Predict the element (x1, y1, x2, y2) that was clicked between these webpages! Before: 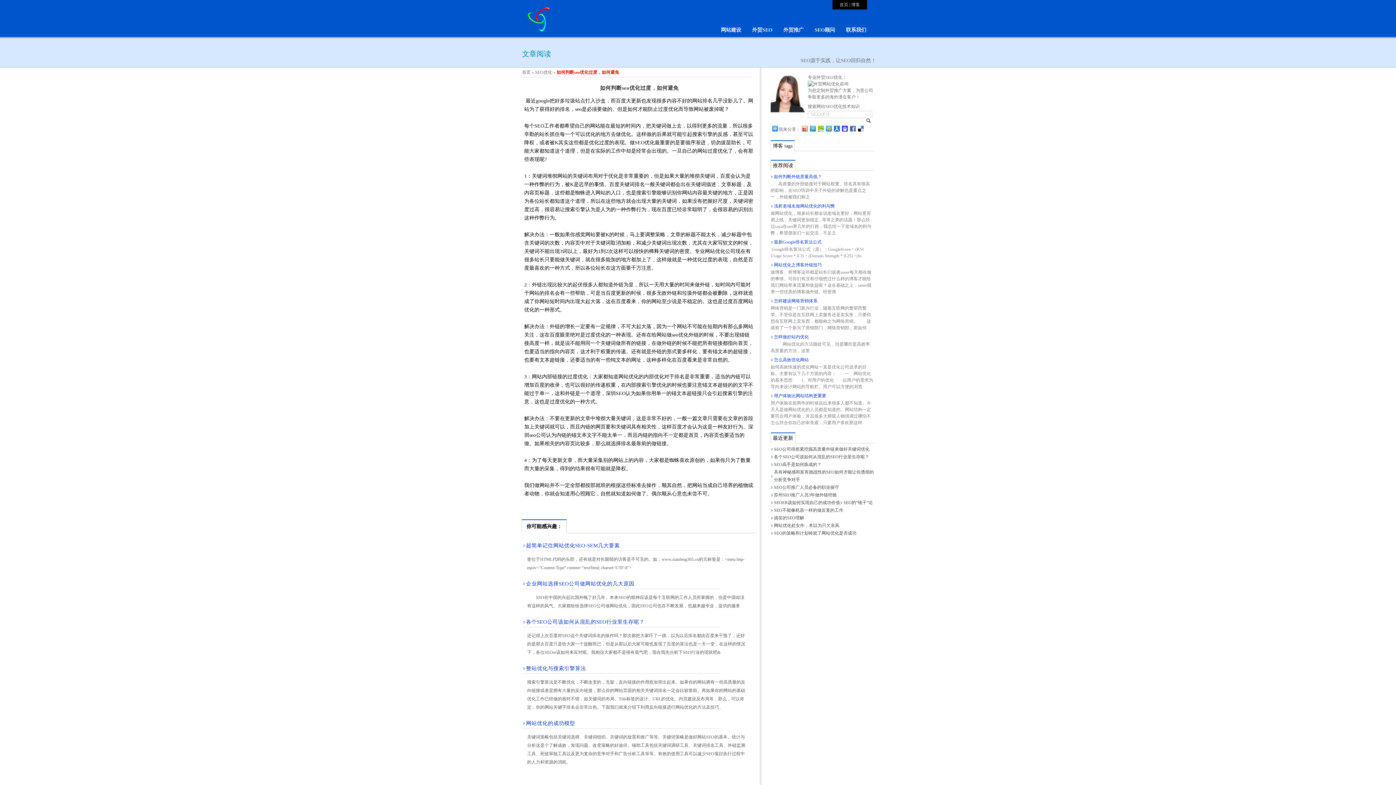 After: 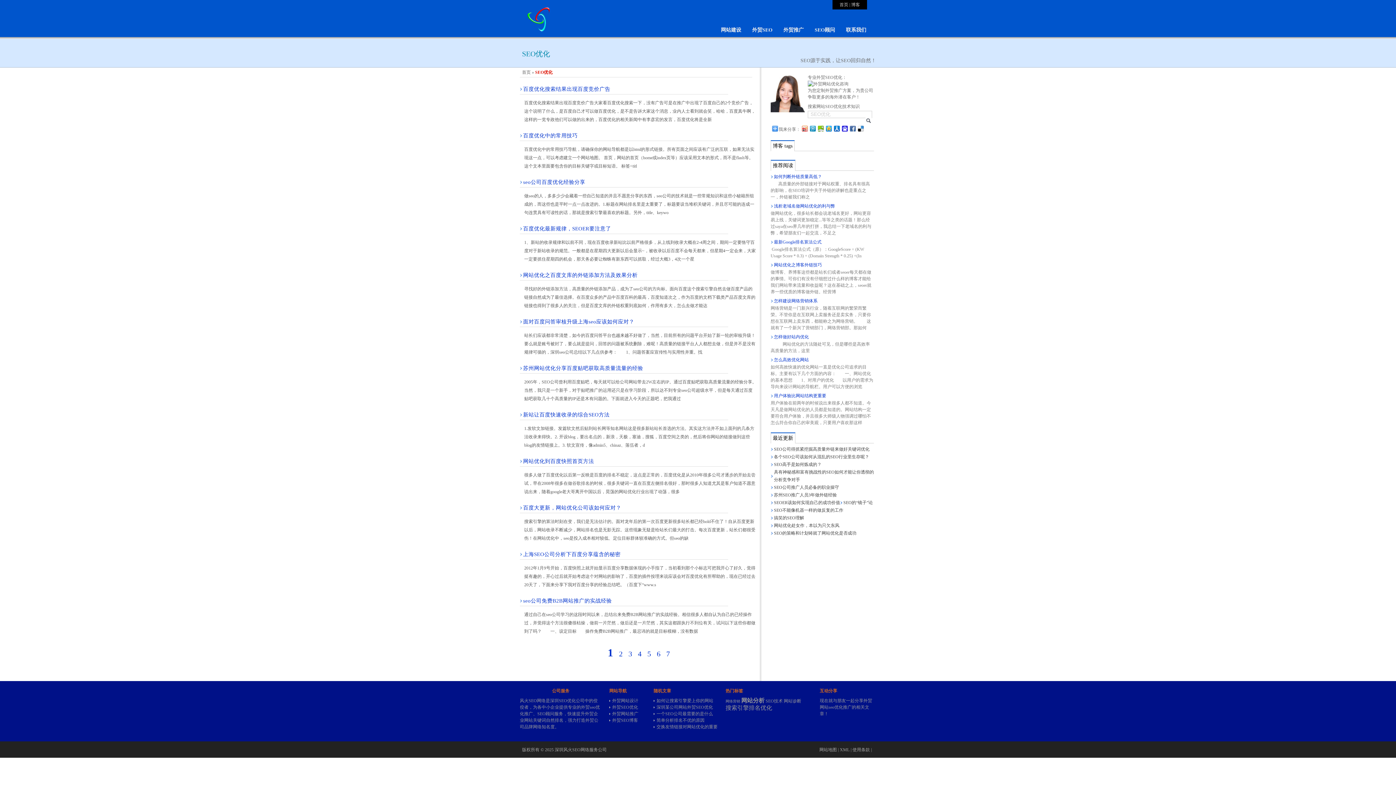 Action: label: SEO优化 bbox: (535, 69, 552, 74)